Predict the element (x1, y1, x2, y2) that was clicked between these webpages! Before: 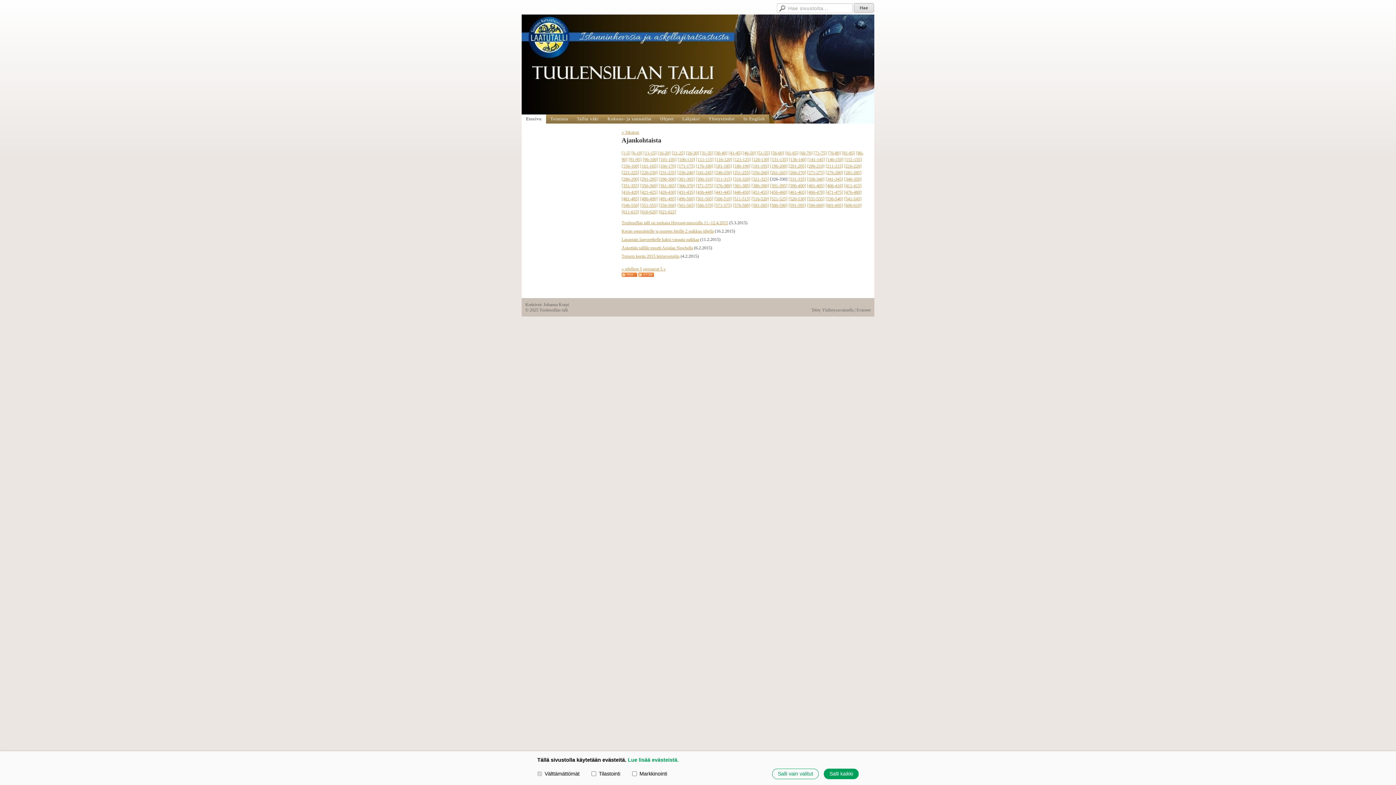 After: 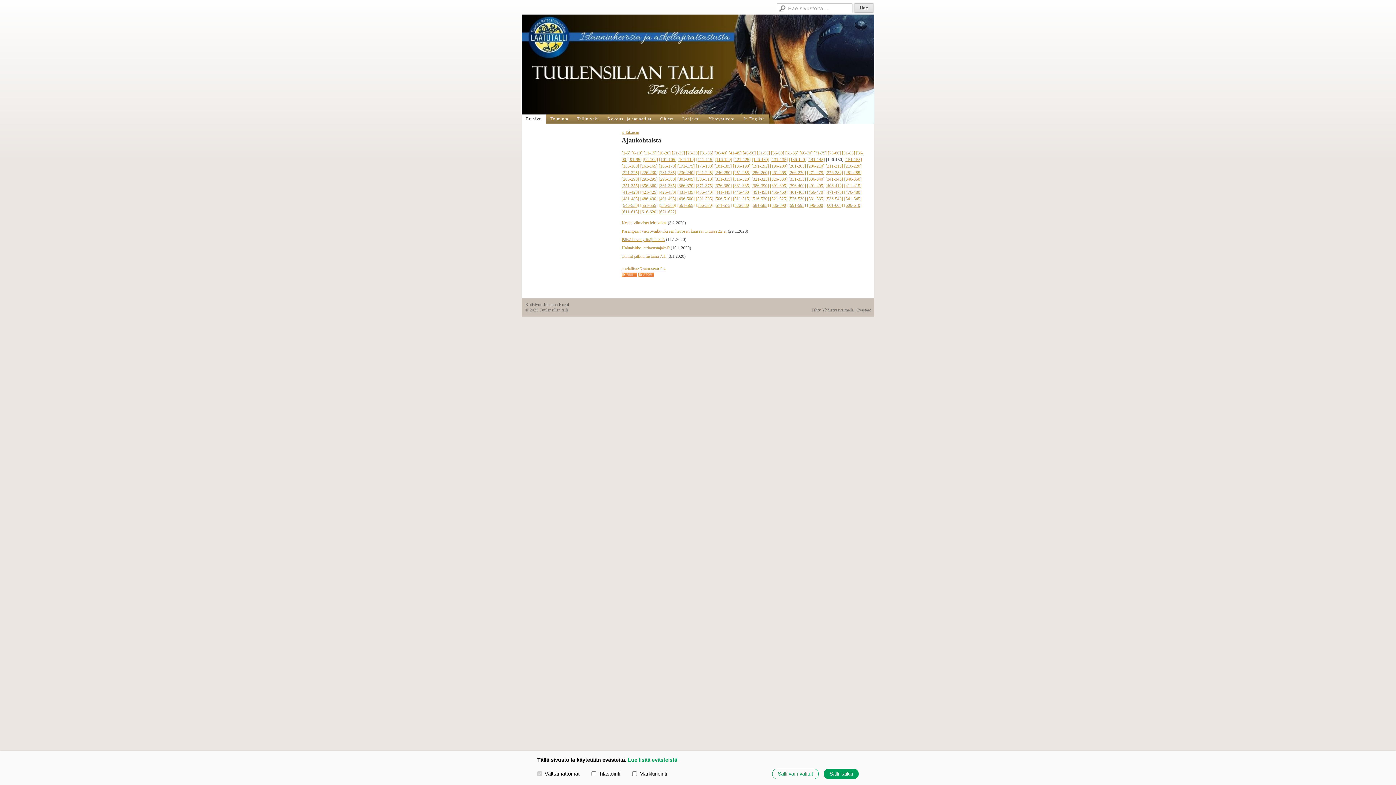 Action: bbox: (826, 157, 843, 162) label: [146-150]